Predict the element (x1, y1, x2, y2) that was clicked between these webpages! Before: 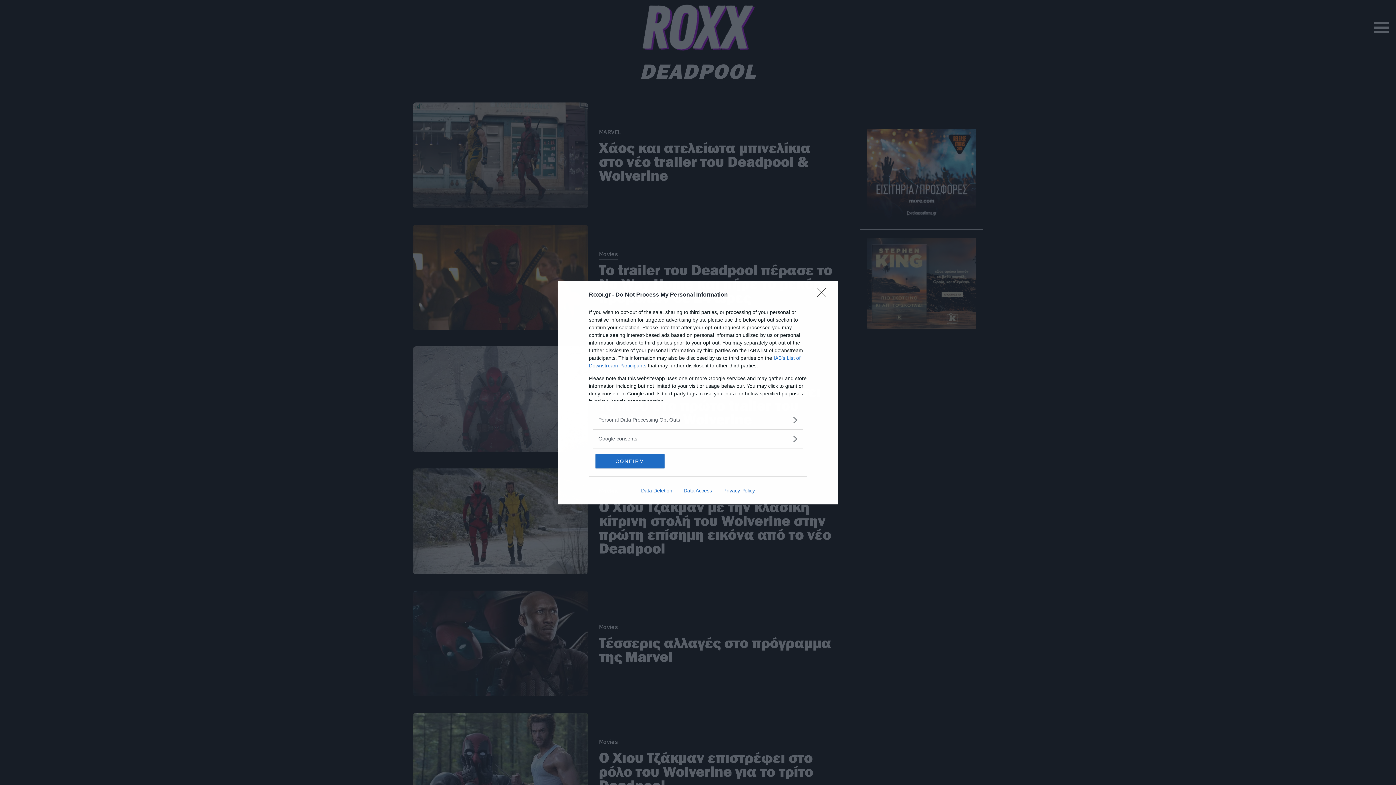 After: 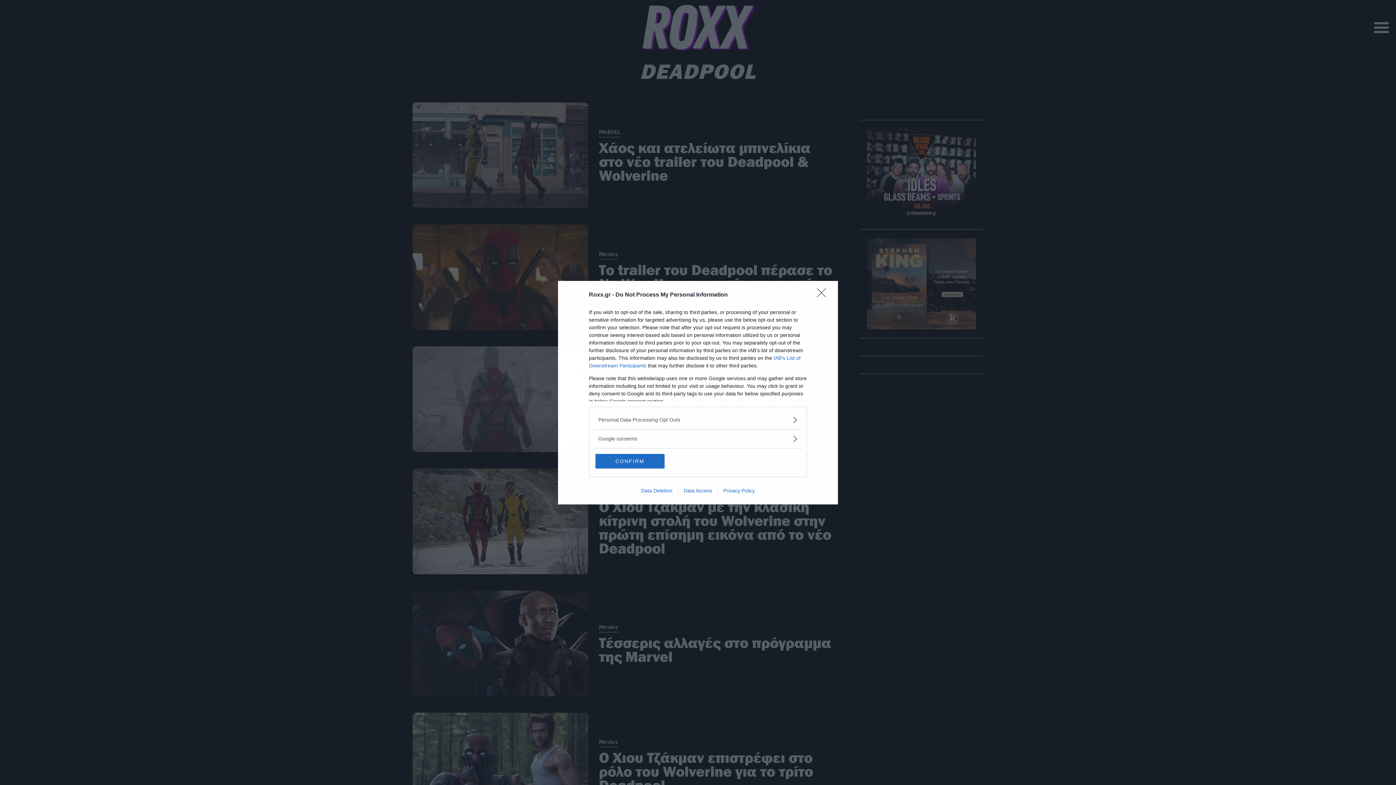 Action: bbox: (678, 487, 717, 493) label: Data Access